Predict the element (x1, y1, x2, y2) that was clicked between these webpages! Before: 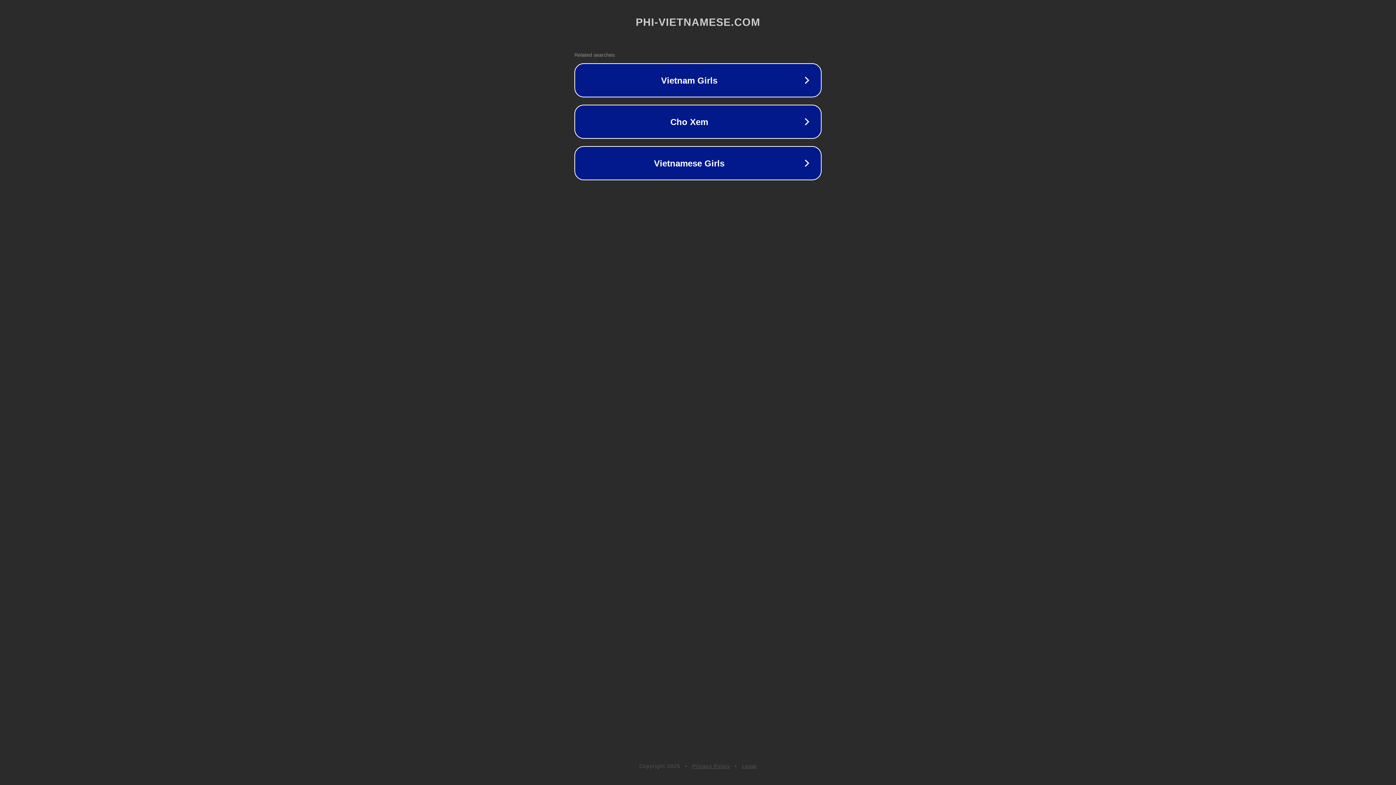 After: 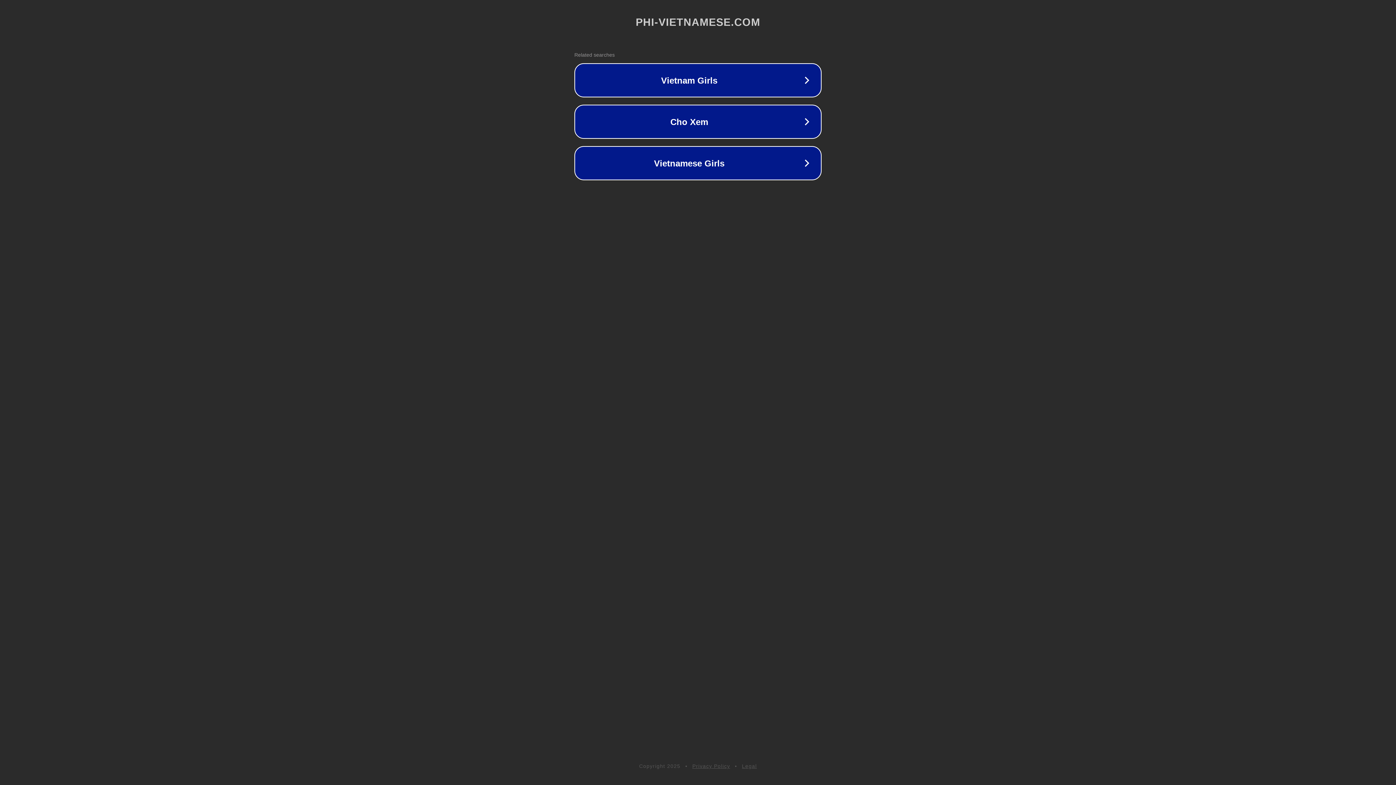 Action: bbox: (742, 763, 757, 769) label: Legal